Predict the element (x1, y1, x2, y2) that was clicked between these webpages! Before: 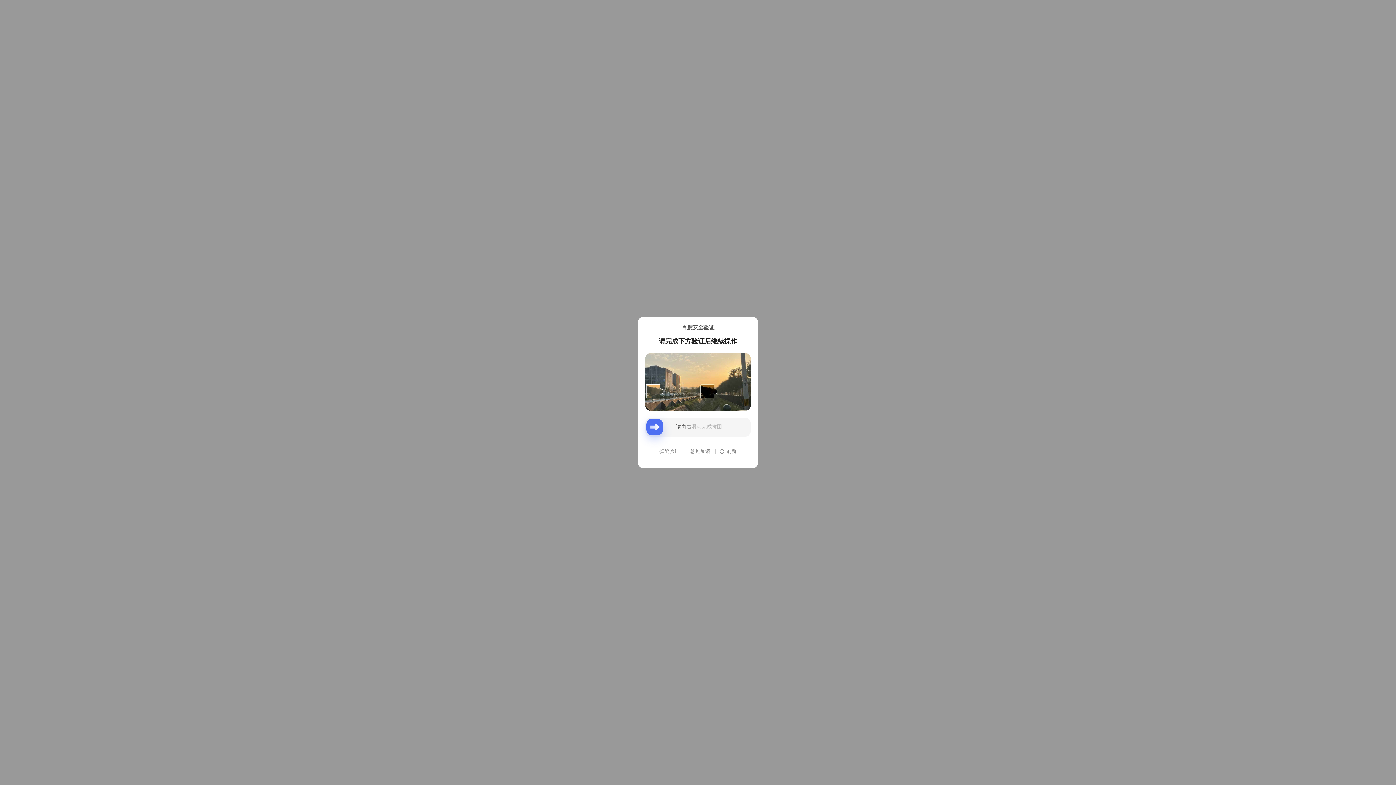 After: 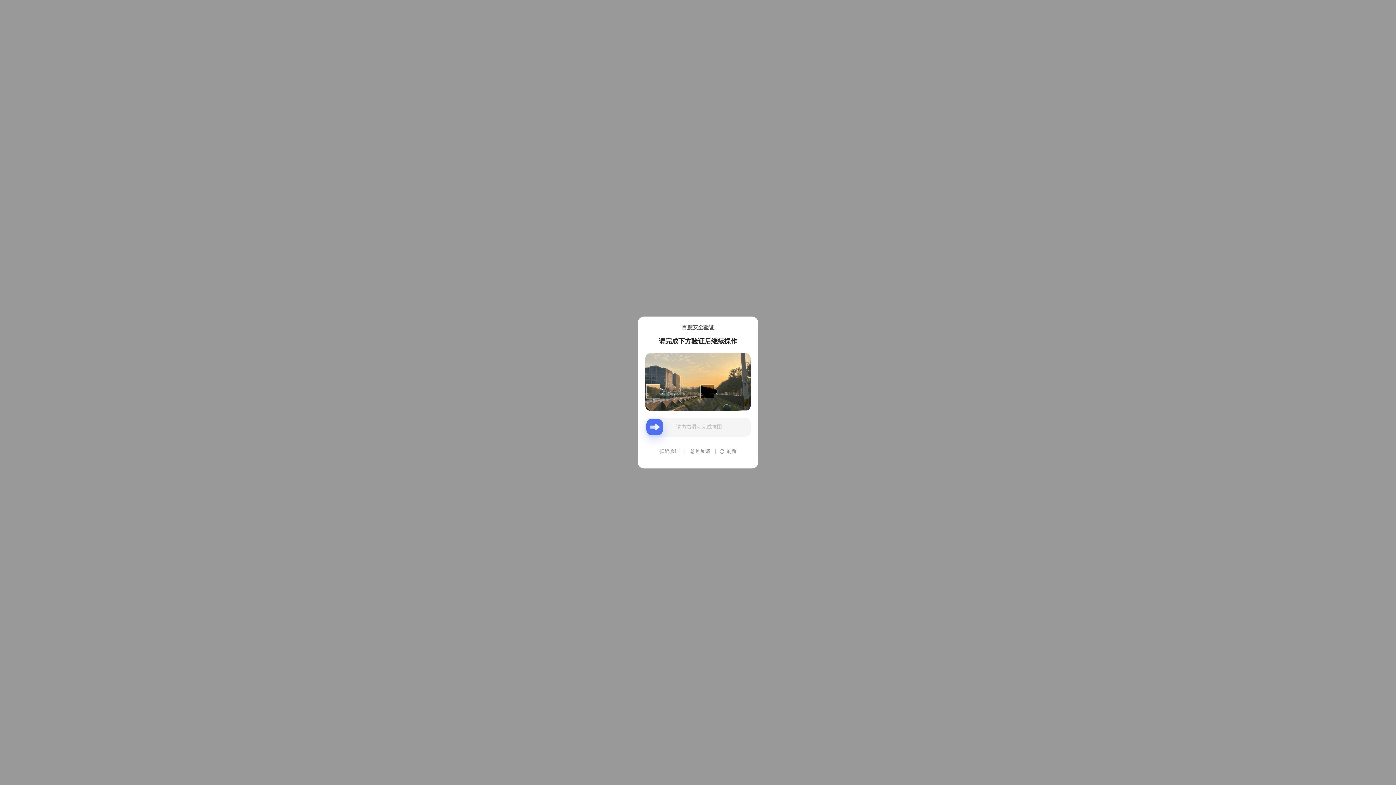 Action: bbox: (690, 440, 710, 462) label: 意见反馈